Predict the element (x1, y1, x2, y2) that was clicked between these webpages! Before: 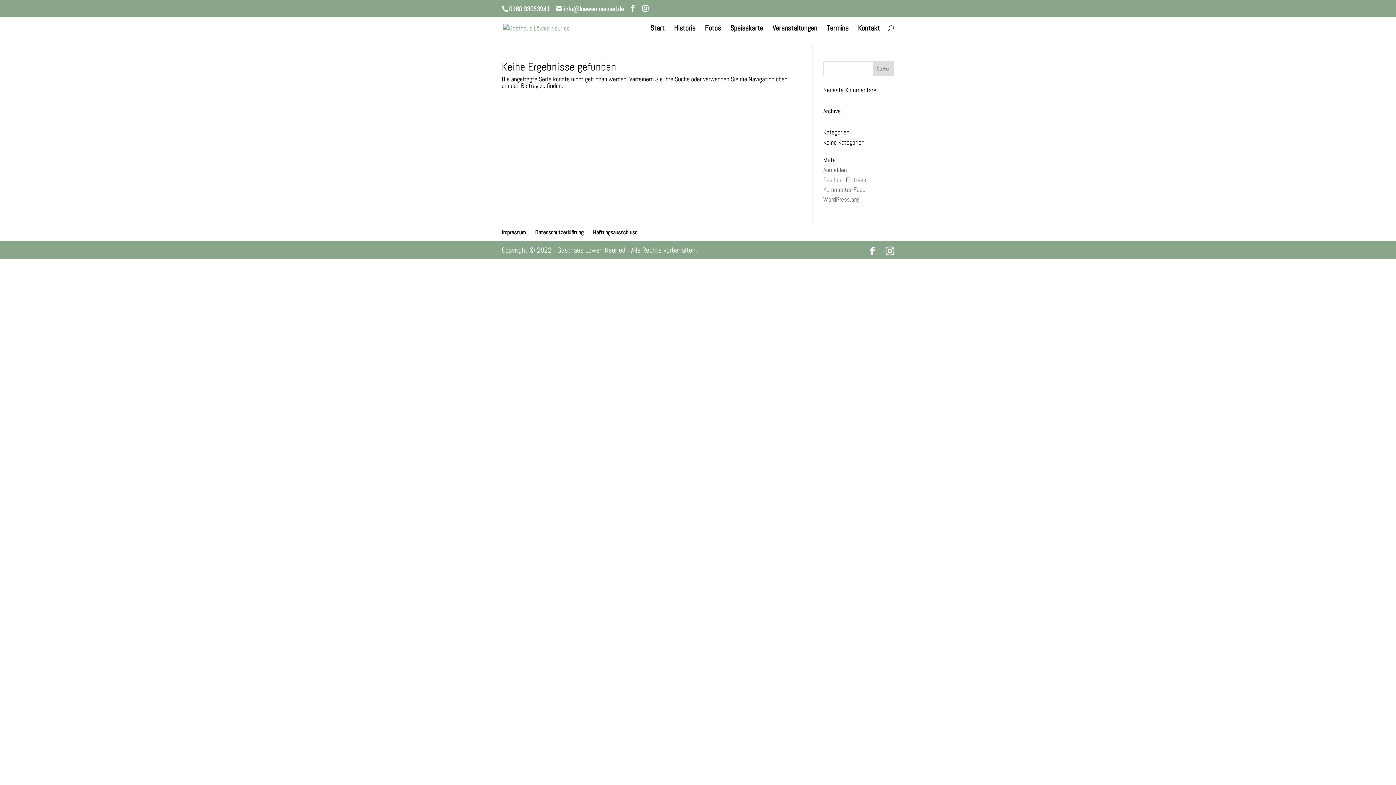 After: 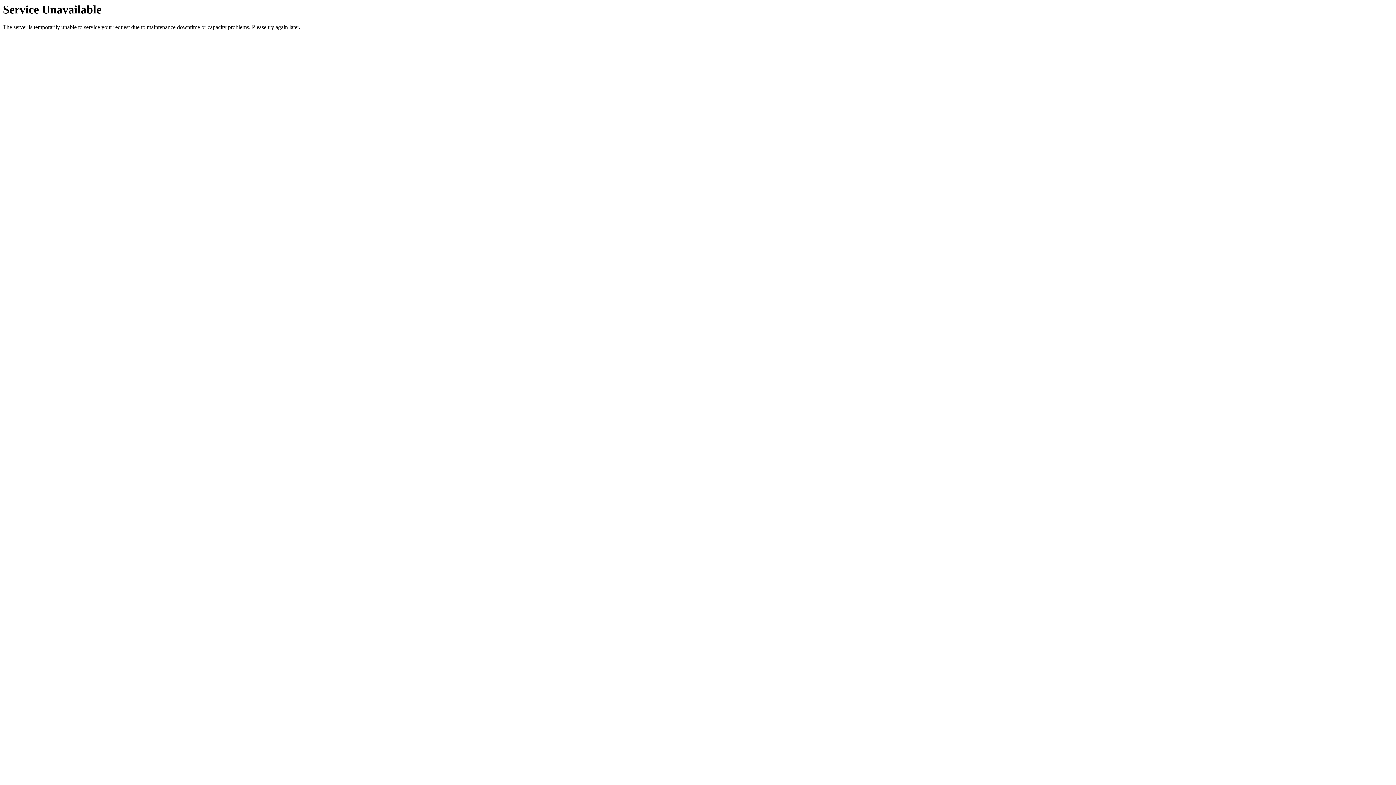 Action: label: Speisekarte bbox: (730, 25, 763, 45)